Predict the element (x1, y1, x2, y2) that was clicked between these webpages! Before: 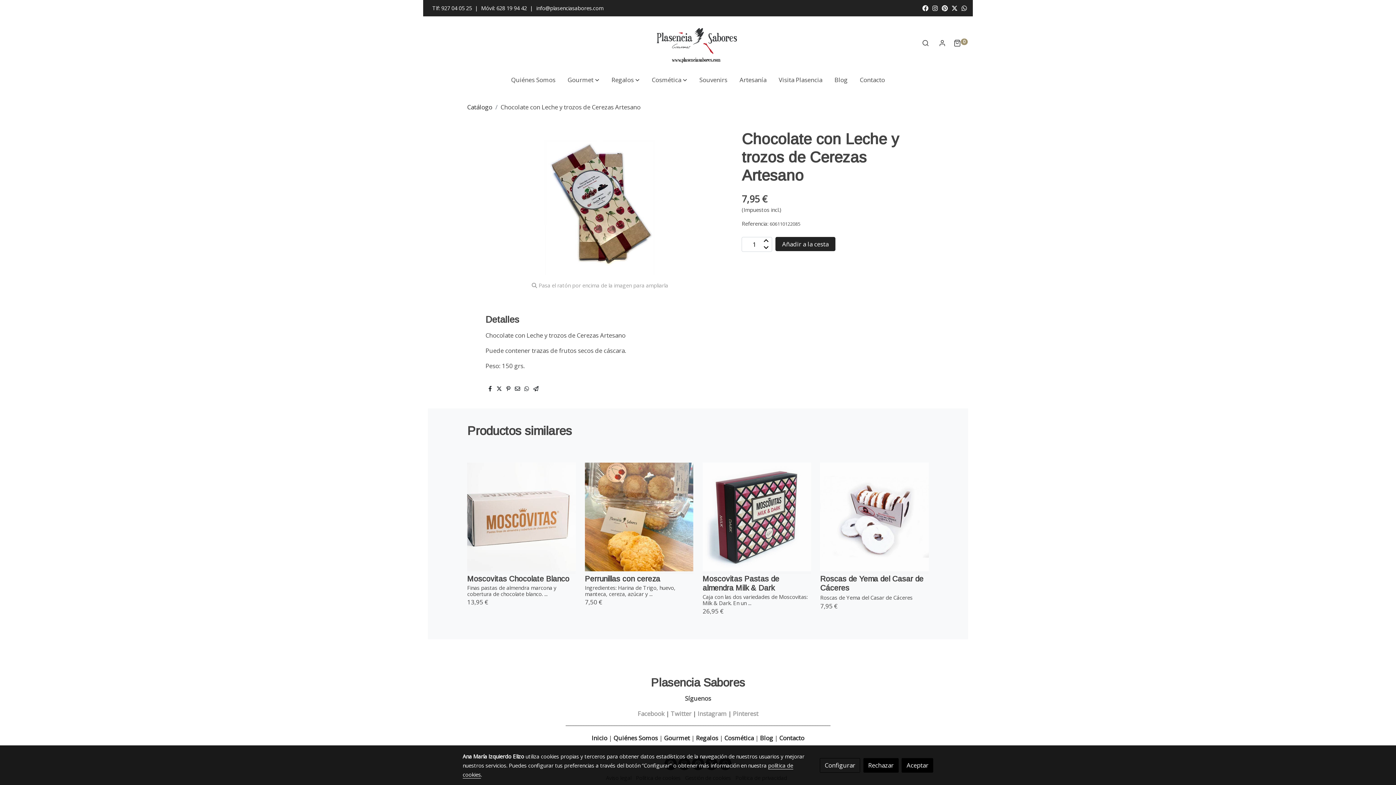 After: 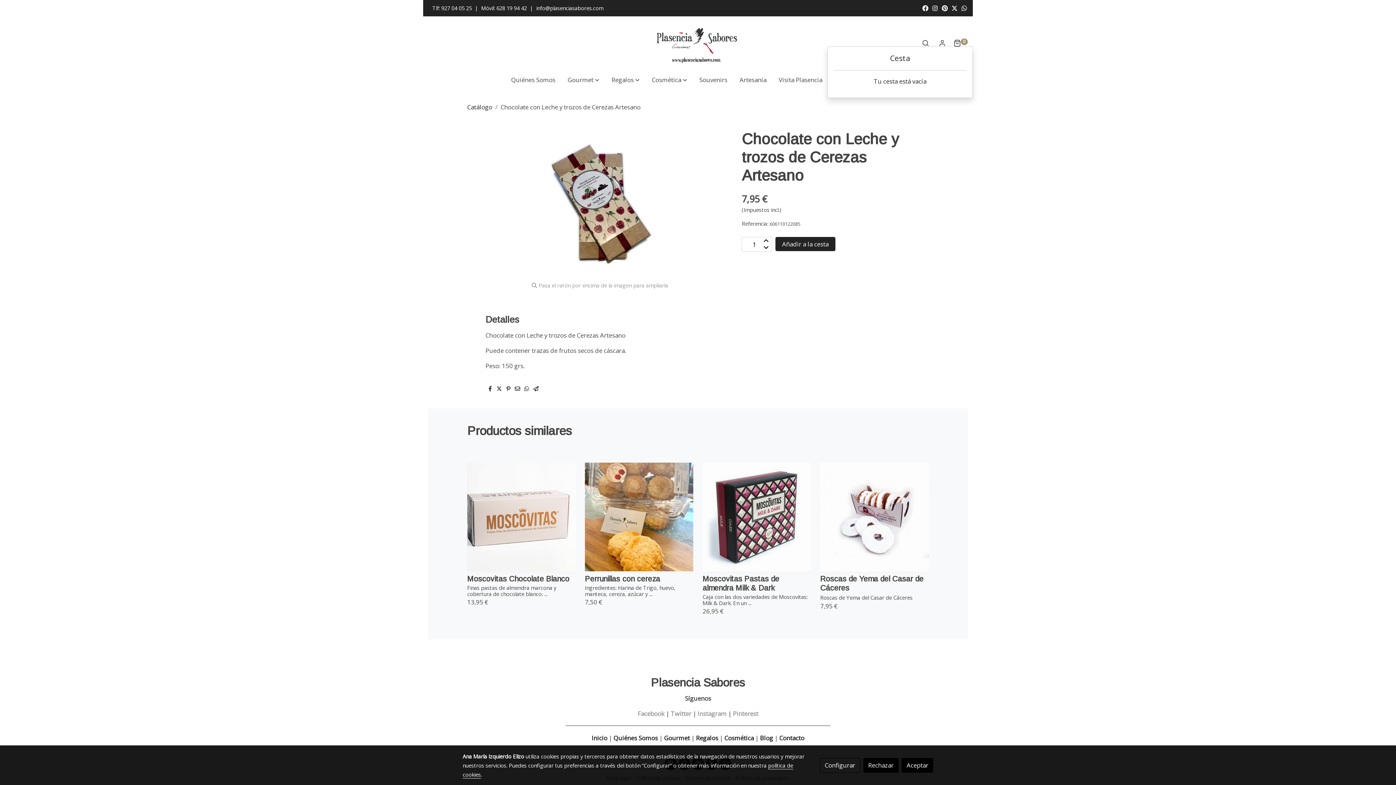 Action: bbox: (954, 39, 966, 46) label: cesta de la compra